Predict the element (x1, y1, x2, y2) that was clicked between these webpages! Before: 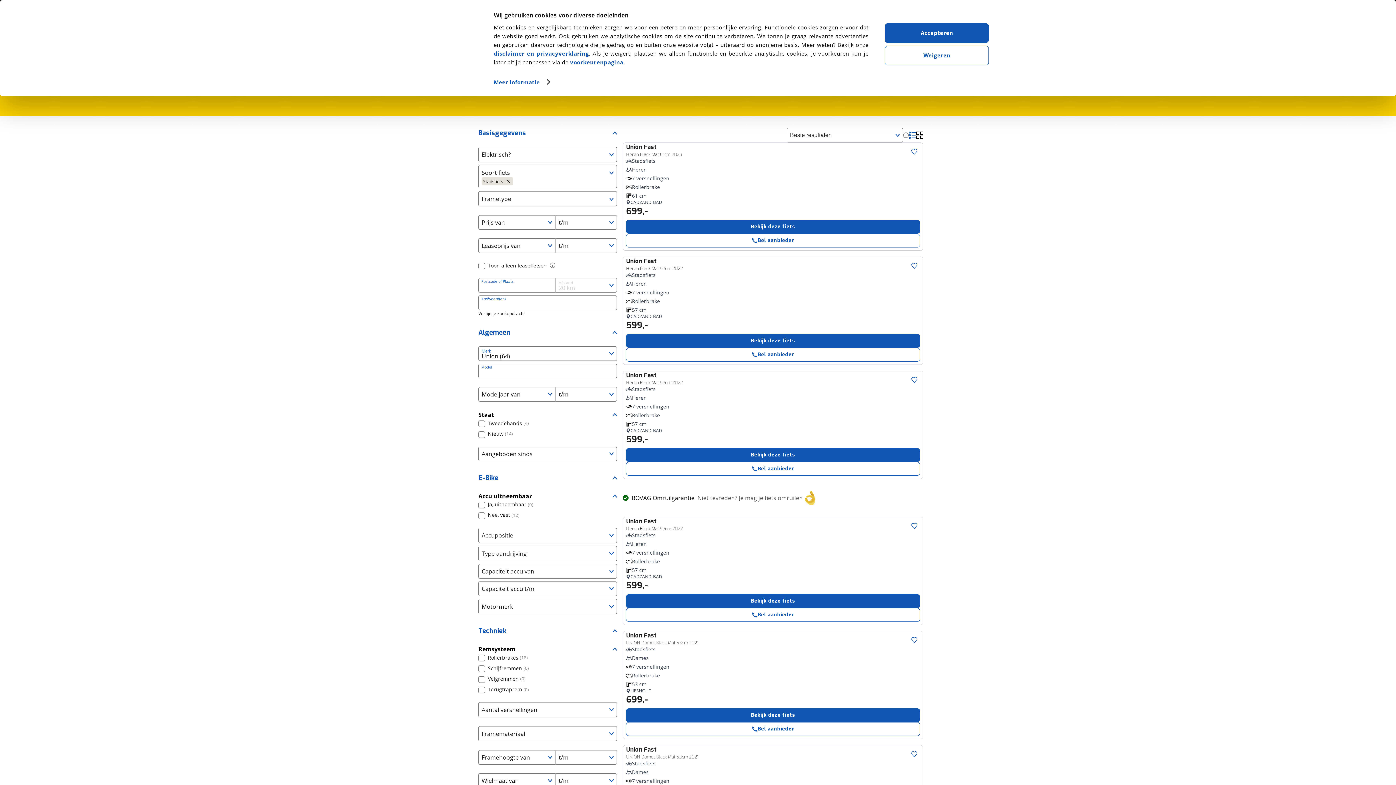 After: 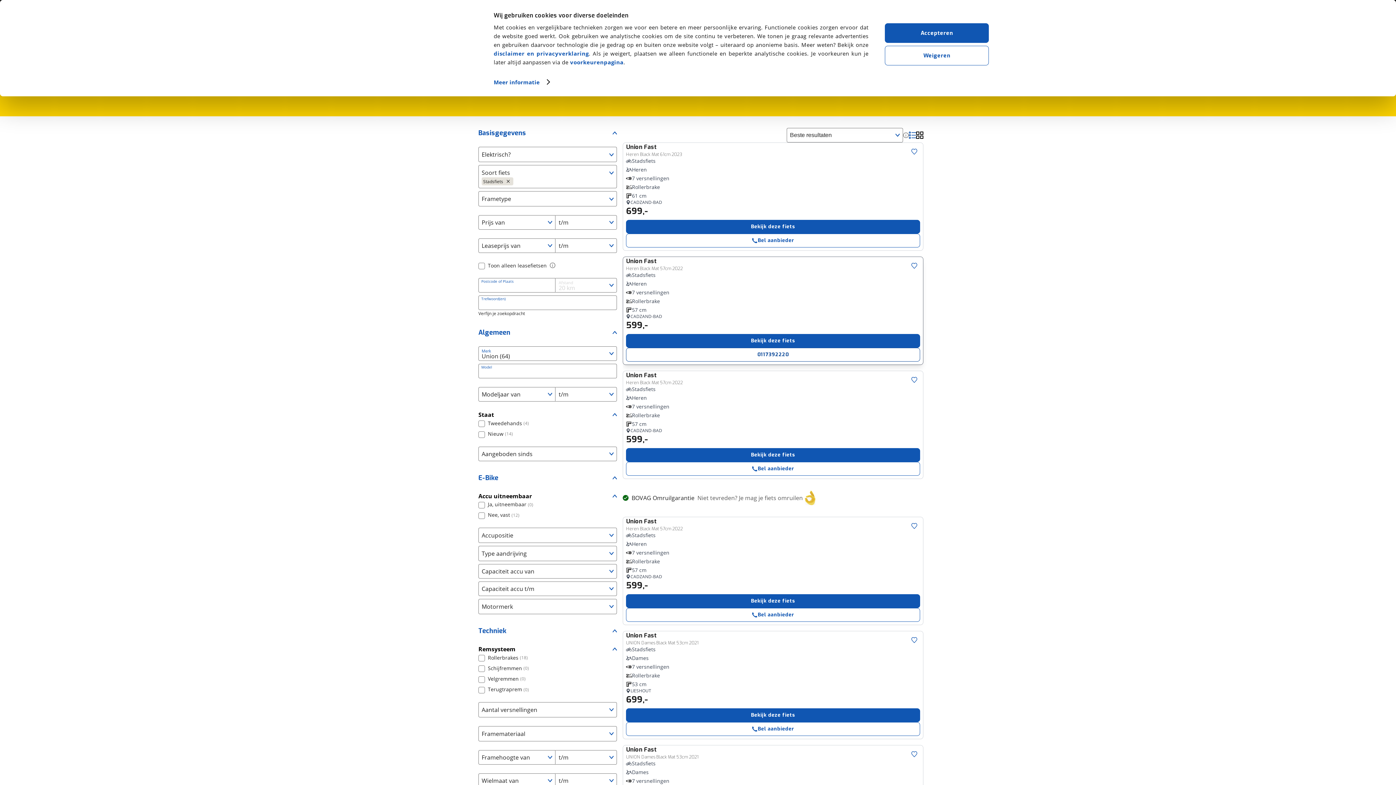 Action: bbox: (626, 348, 920, 361) label: Bel aanbieder